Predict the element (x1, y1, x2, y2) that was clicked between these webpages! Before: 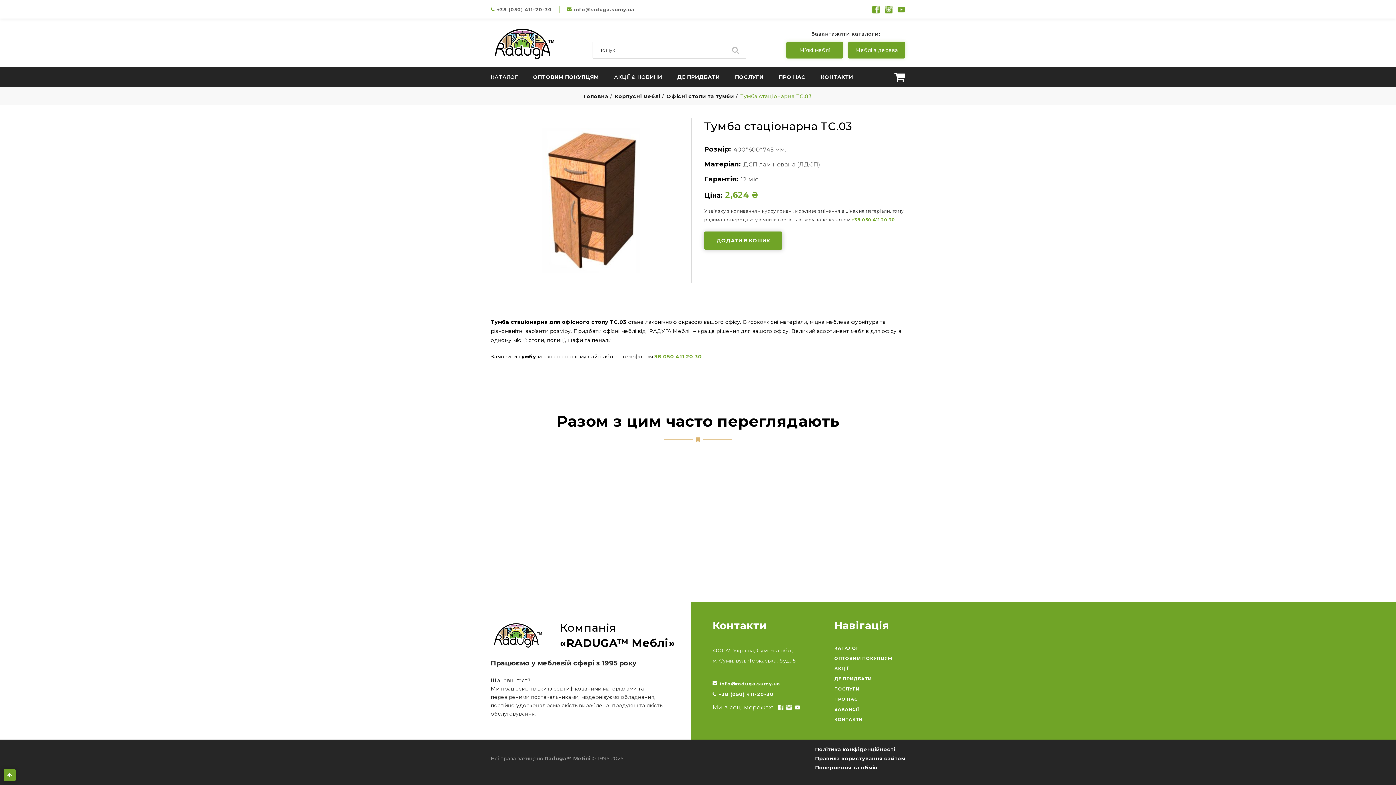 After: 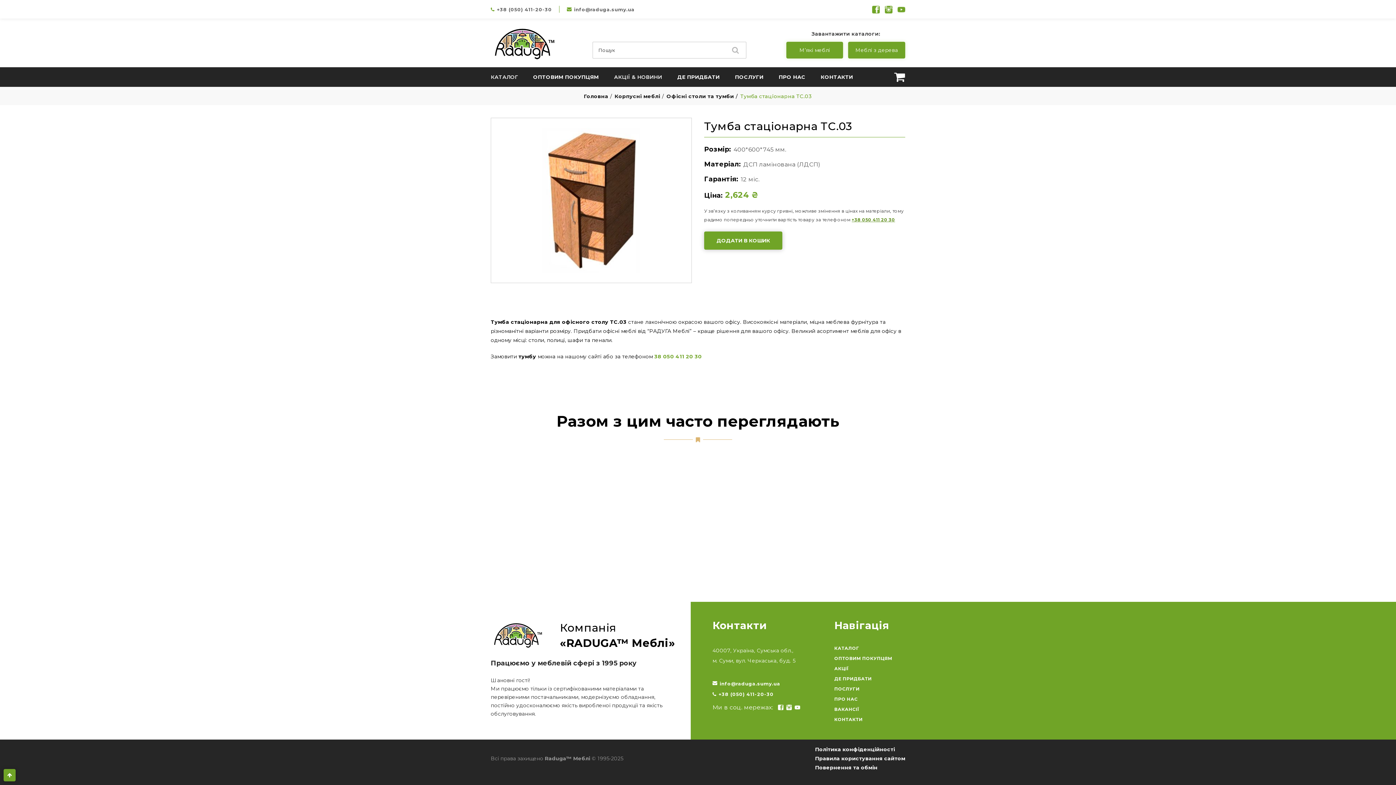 Action: label: +38 050 411 20 30 bbox: (851, 216, 895, 222)